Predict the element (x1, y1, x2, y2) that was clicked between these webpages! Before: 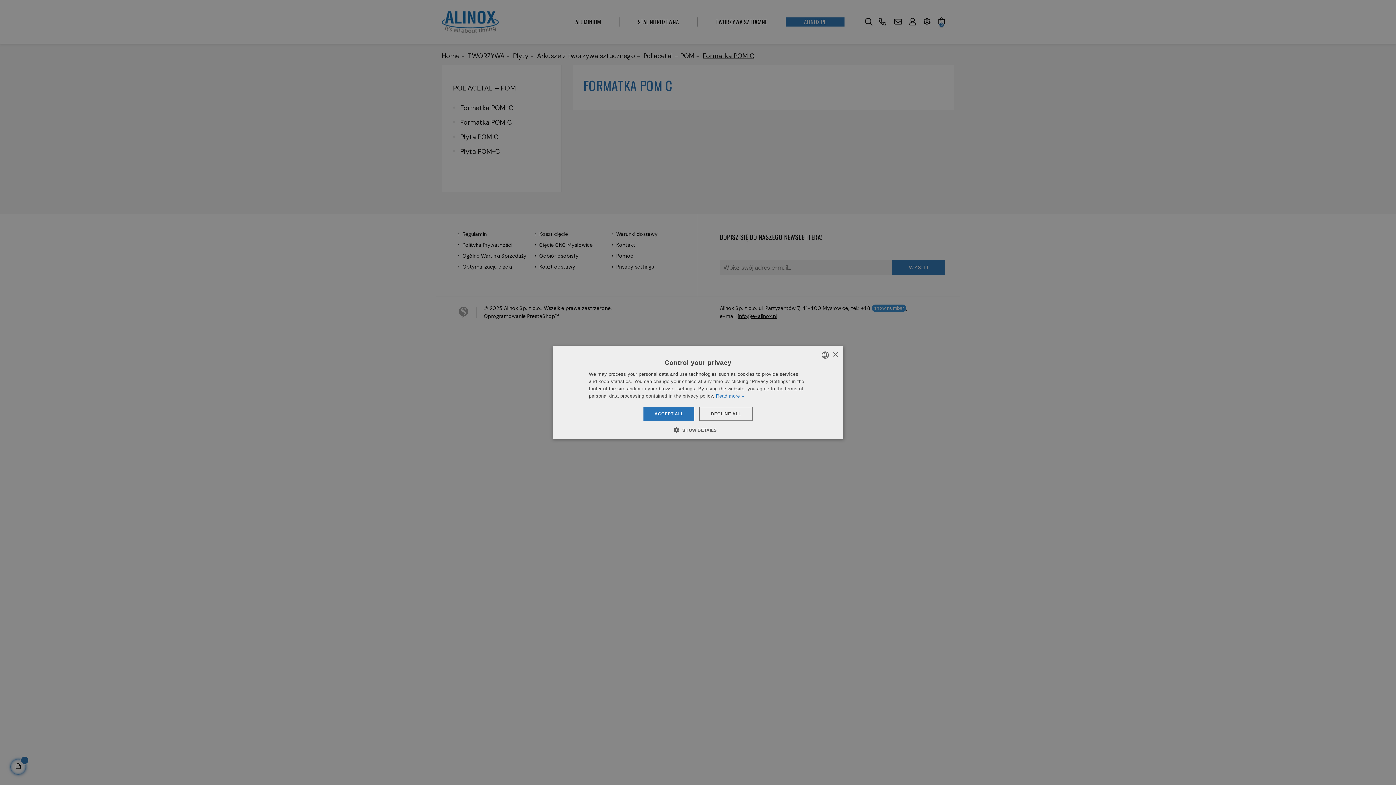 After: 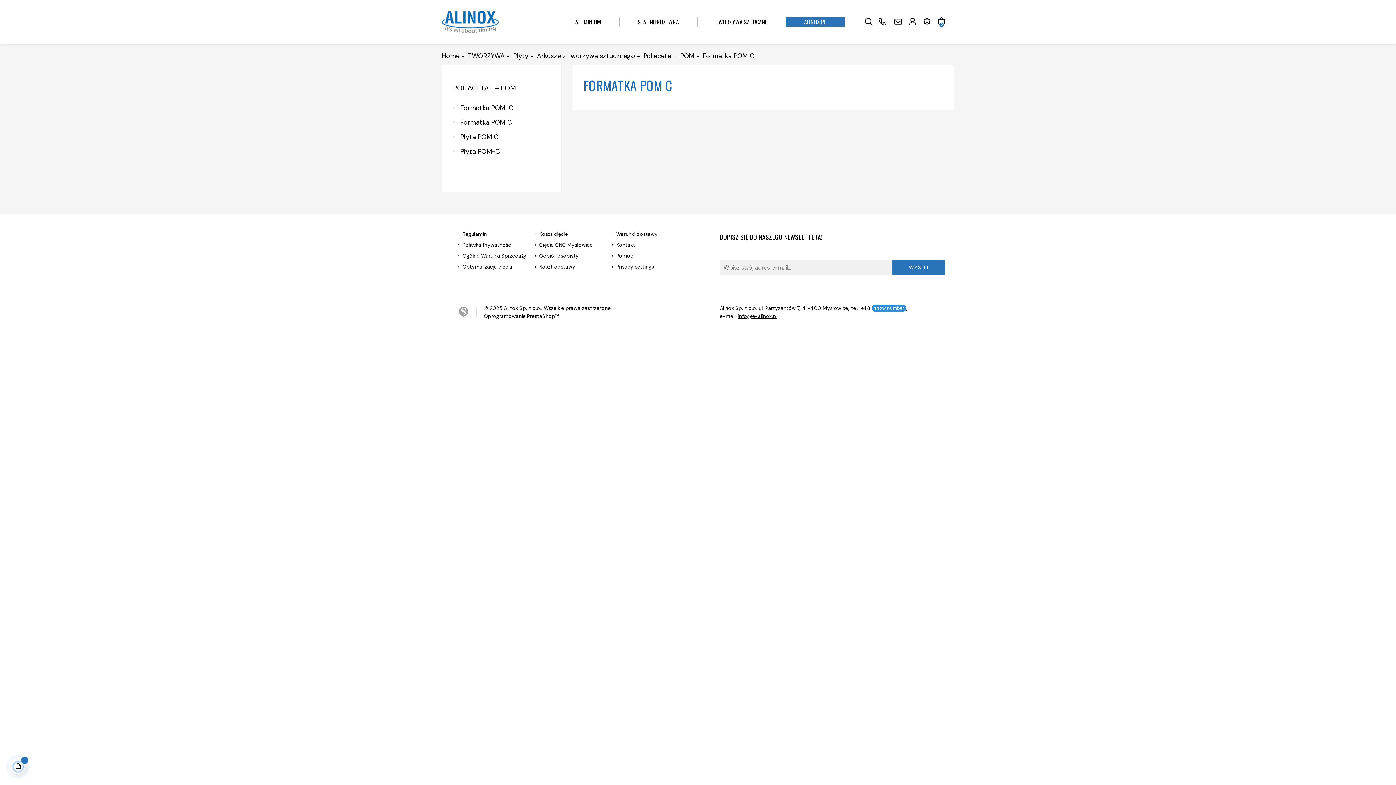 Action: bbox: (699, 407, 752, 421) label: DECLINE ALL